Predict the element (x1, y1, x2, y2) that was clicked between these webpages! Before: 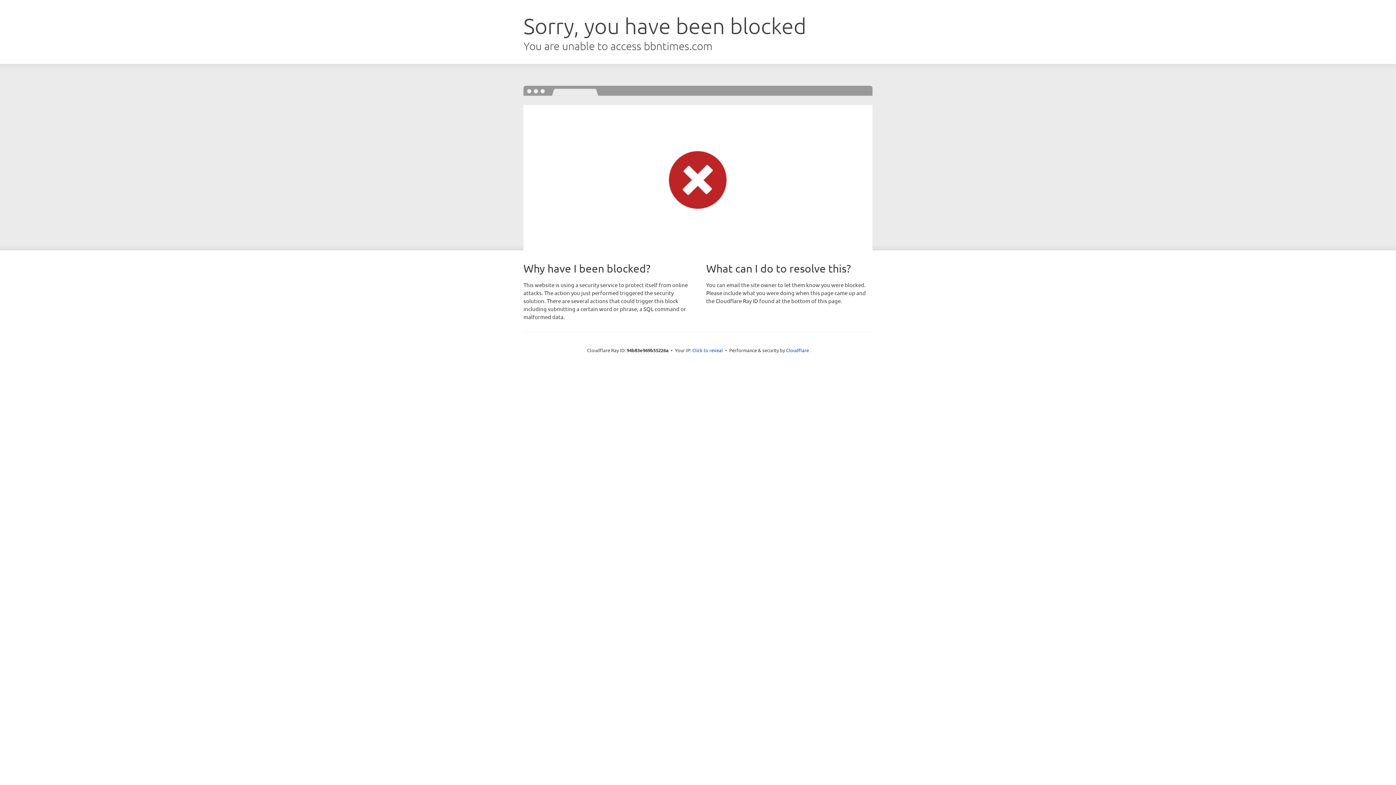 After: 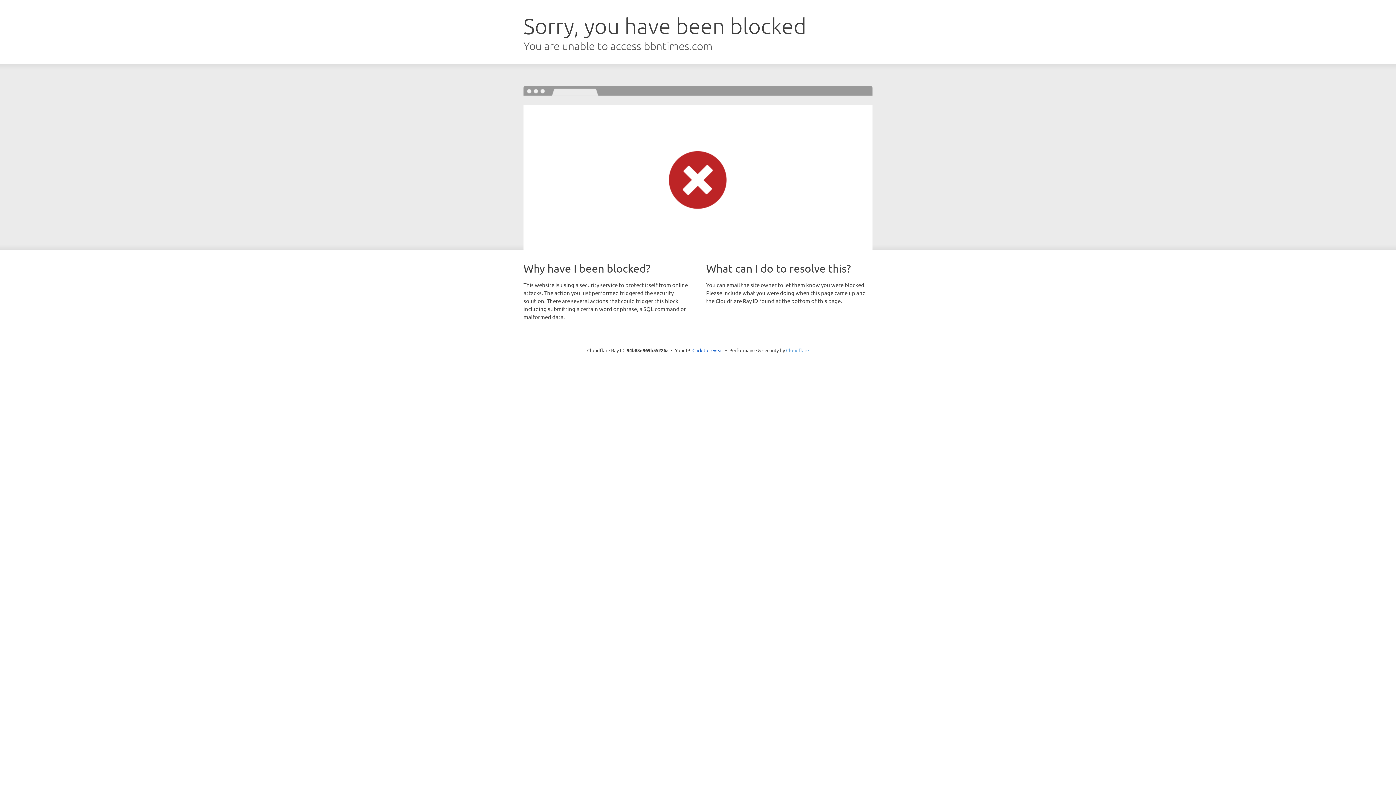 Action: label: Cloudflare bbox: (786, 347, 809, 353)